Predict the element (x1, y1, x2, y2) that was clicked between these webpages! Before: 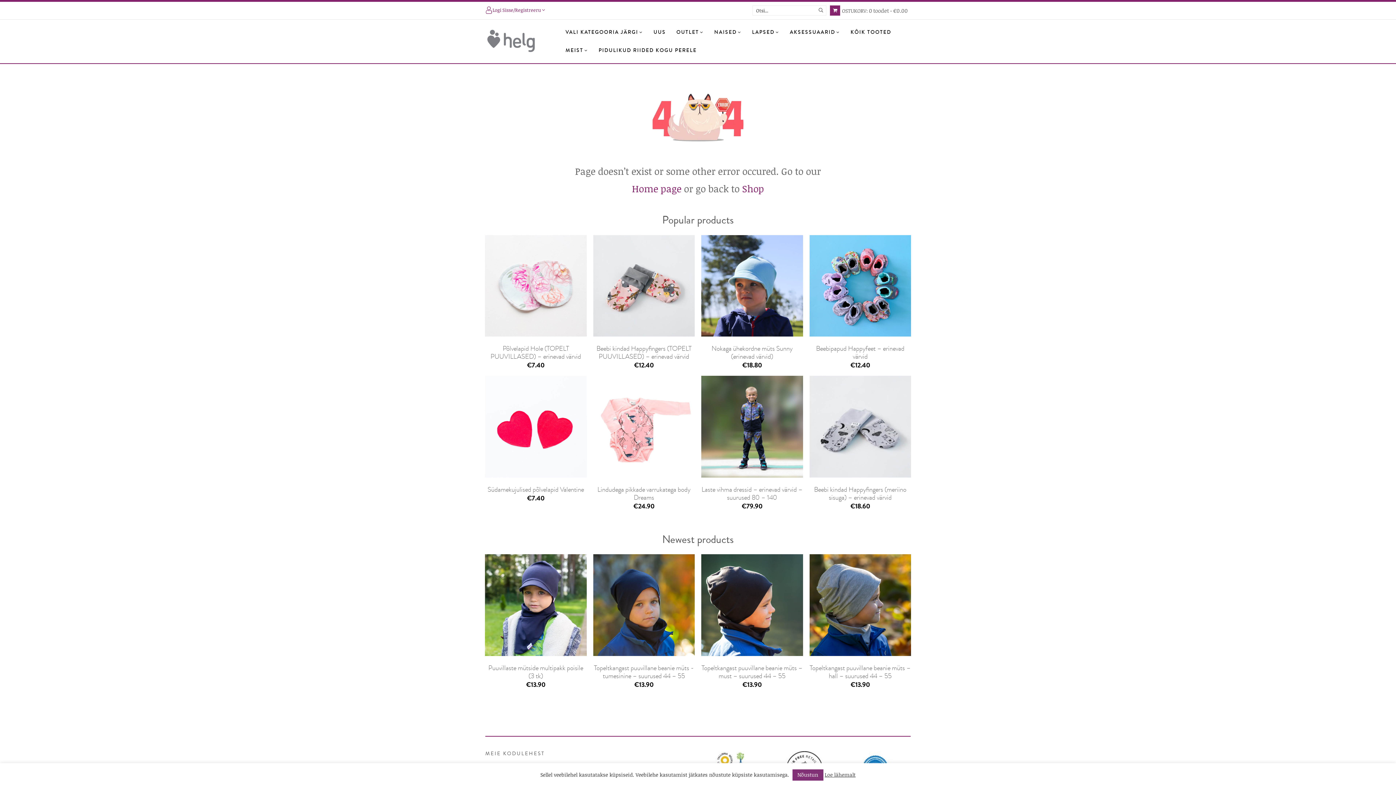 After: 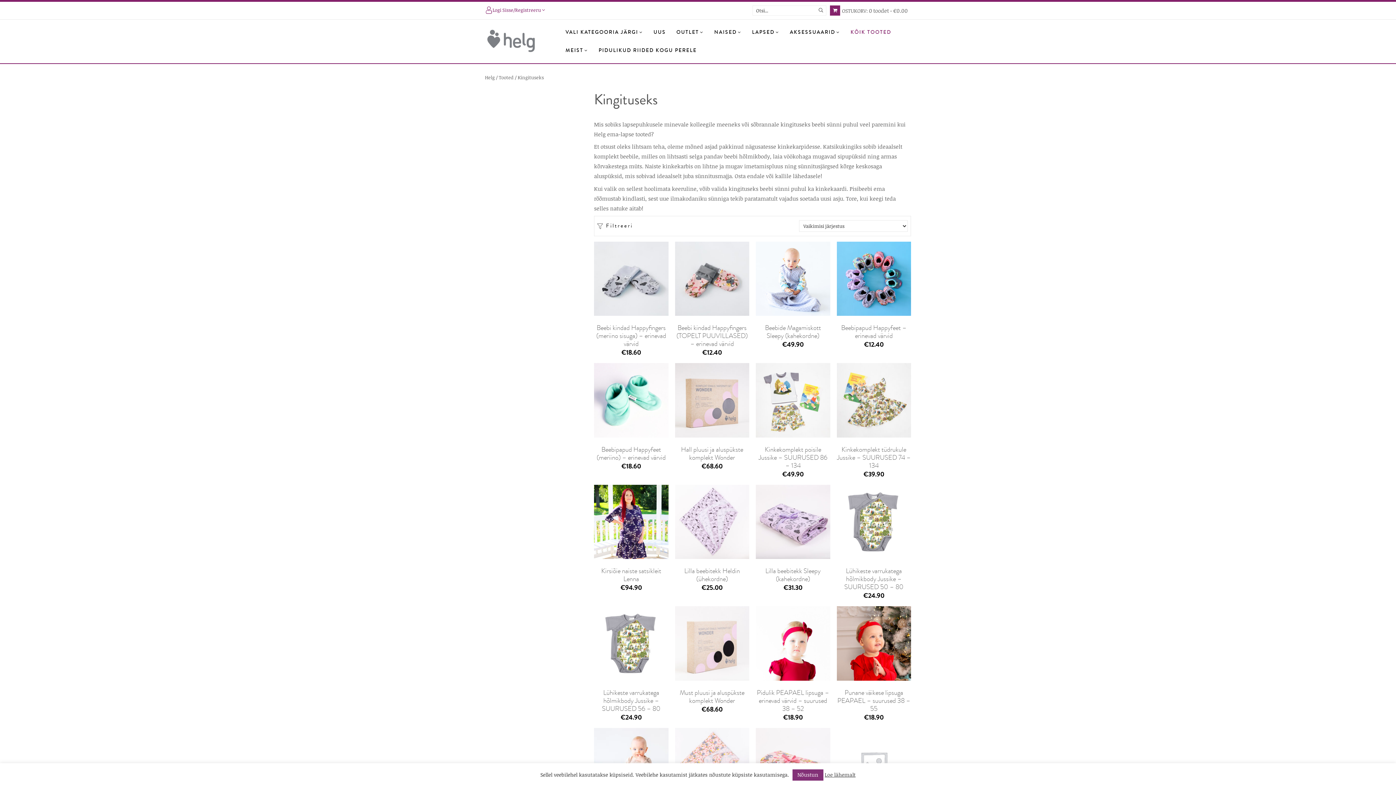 Action: label: KÕIK TOOTED bbox: (845, 23, 896, 41)